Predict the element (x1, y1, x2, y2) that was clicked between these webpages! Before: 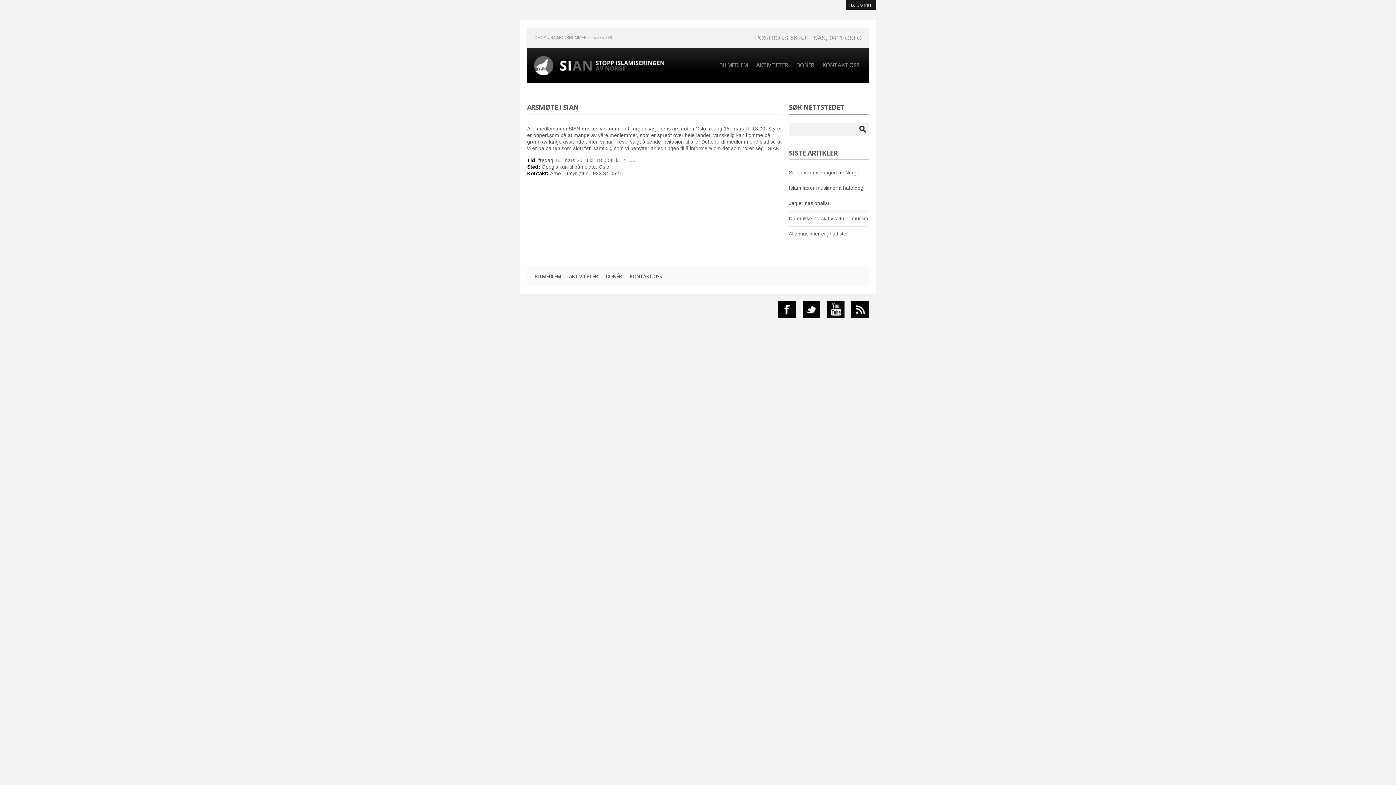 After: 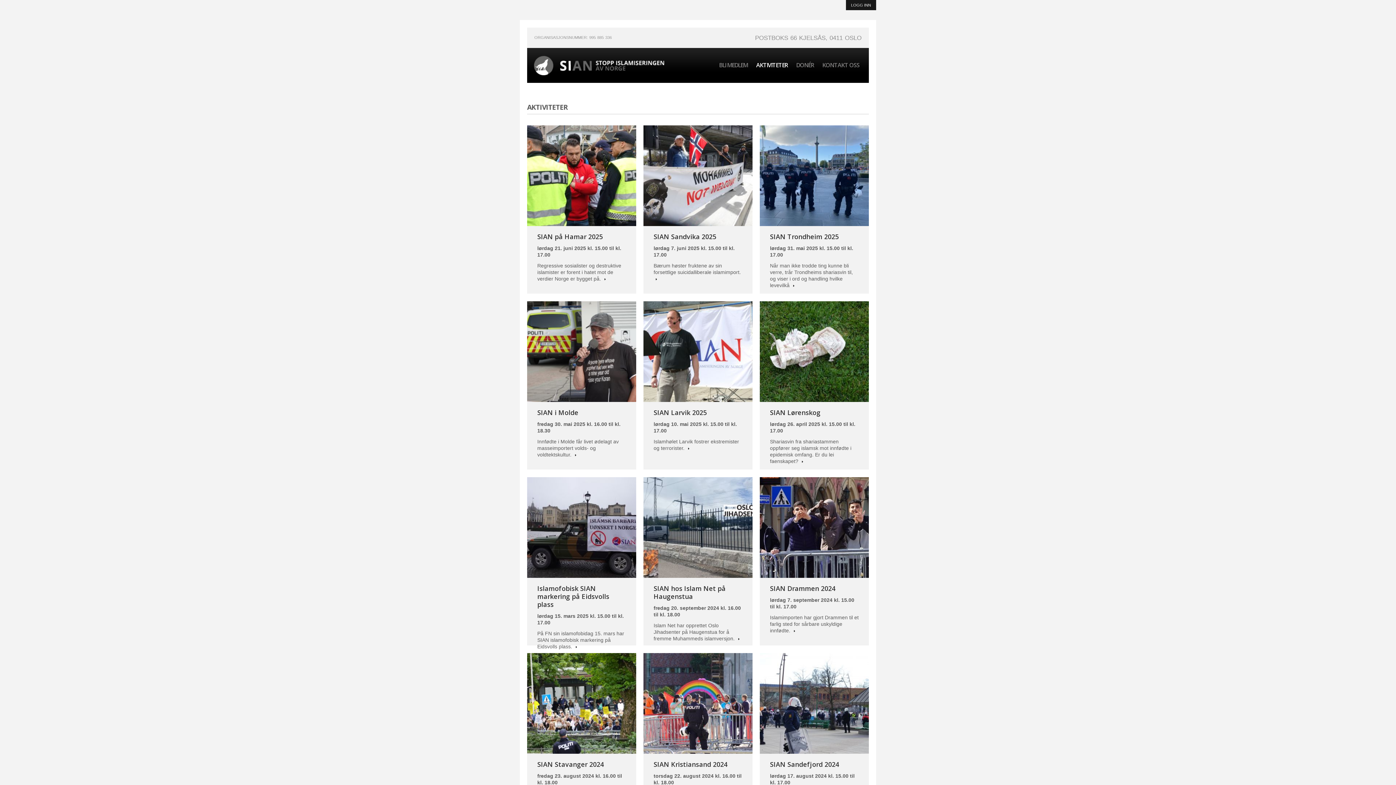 Action: label: AKTIVITETER bbox: (569, 273, 597, 279)